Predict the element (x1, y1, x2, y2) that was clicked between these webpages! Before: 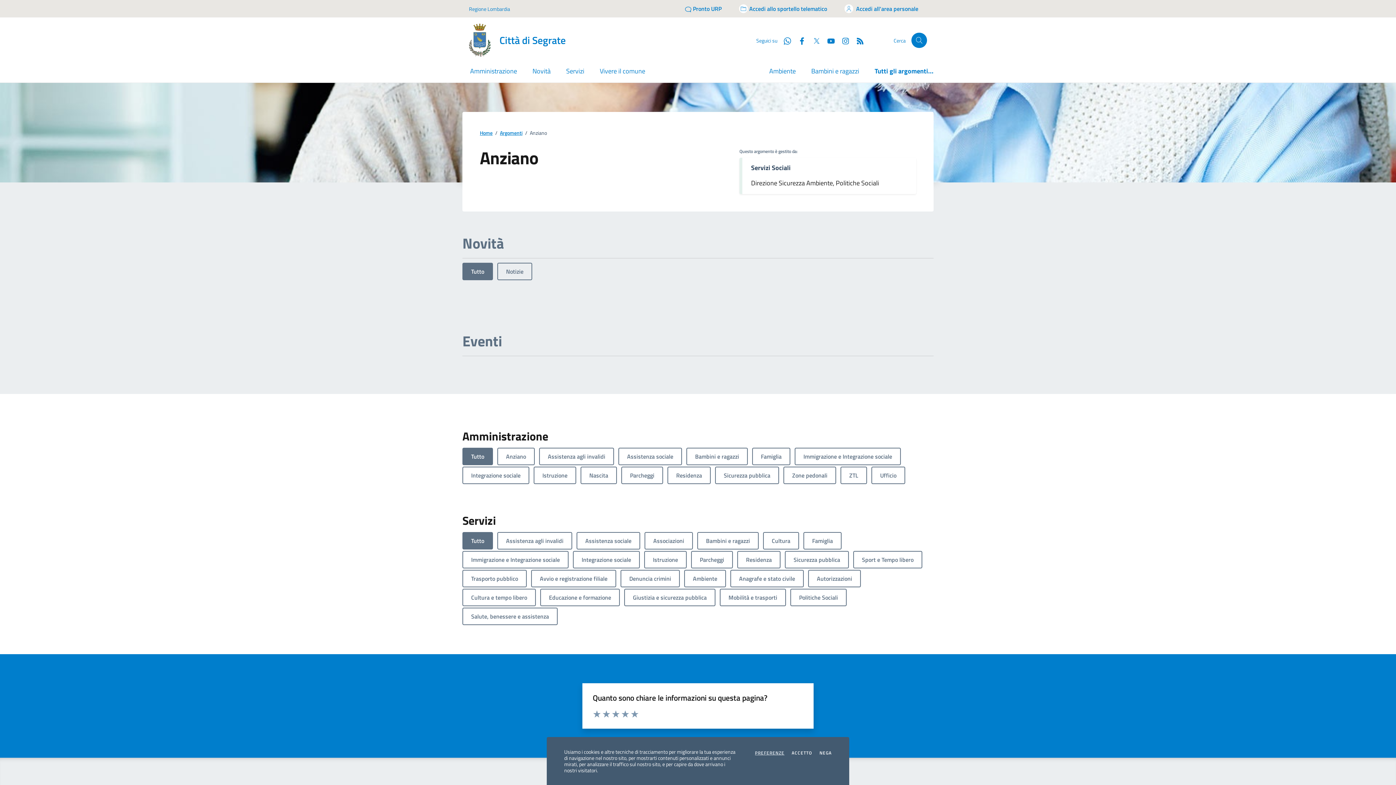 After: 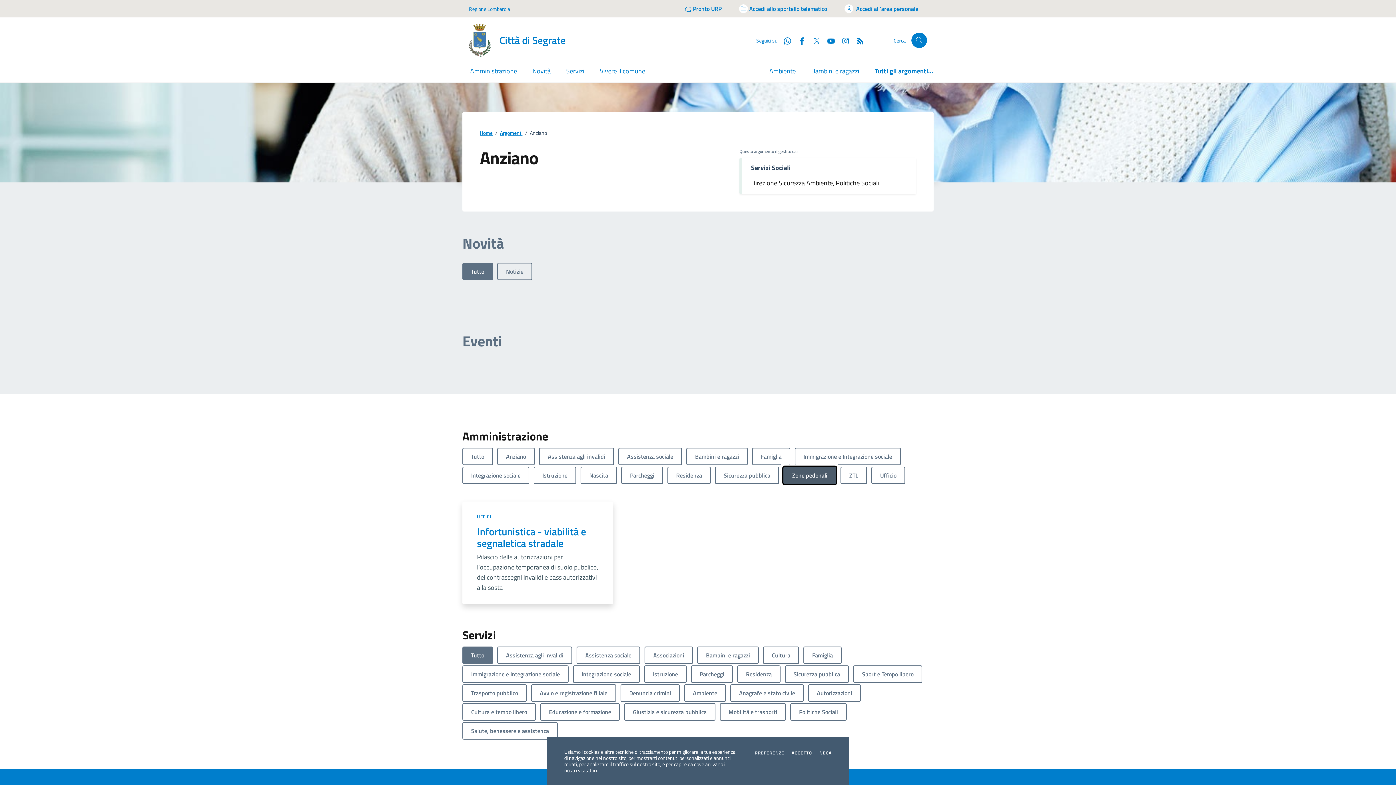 Action: bbox: (783, 466, 836, 484) label: Zone pedonali